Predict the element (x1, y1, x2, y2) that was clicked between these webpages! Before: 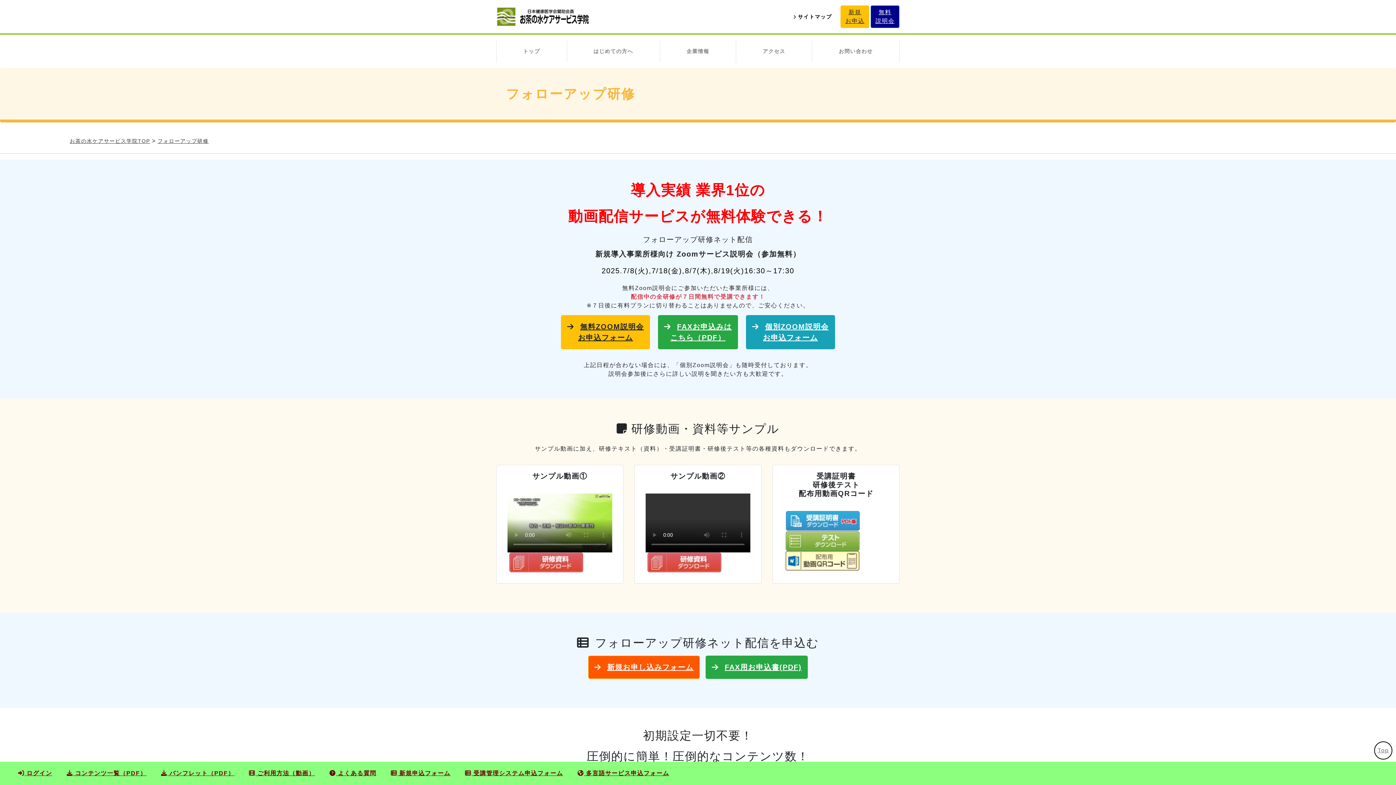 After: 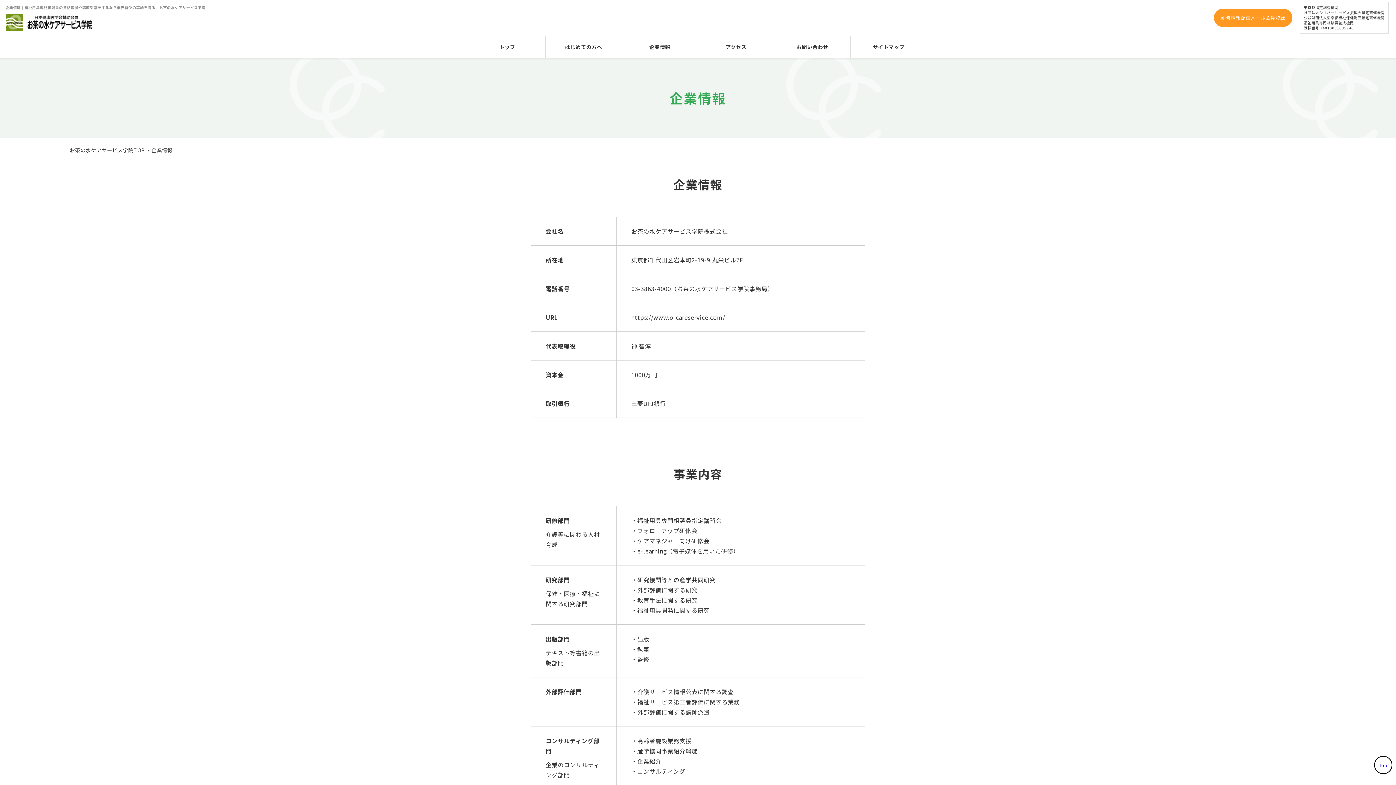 Action: label: 企業情報 bbox: (660, 40, 736, 62)